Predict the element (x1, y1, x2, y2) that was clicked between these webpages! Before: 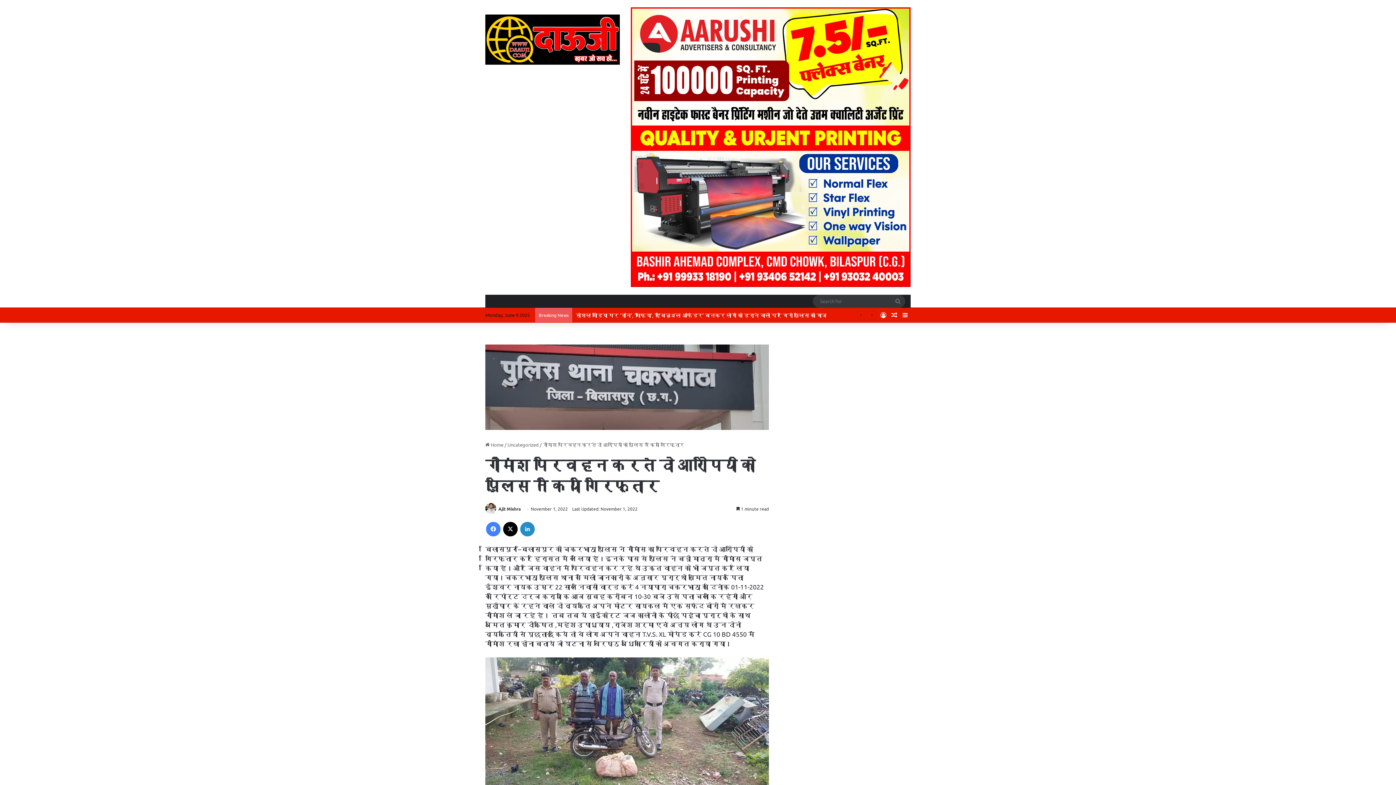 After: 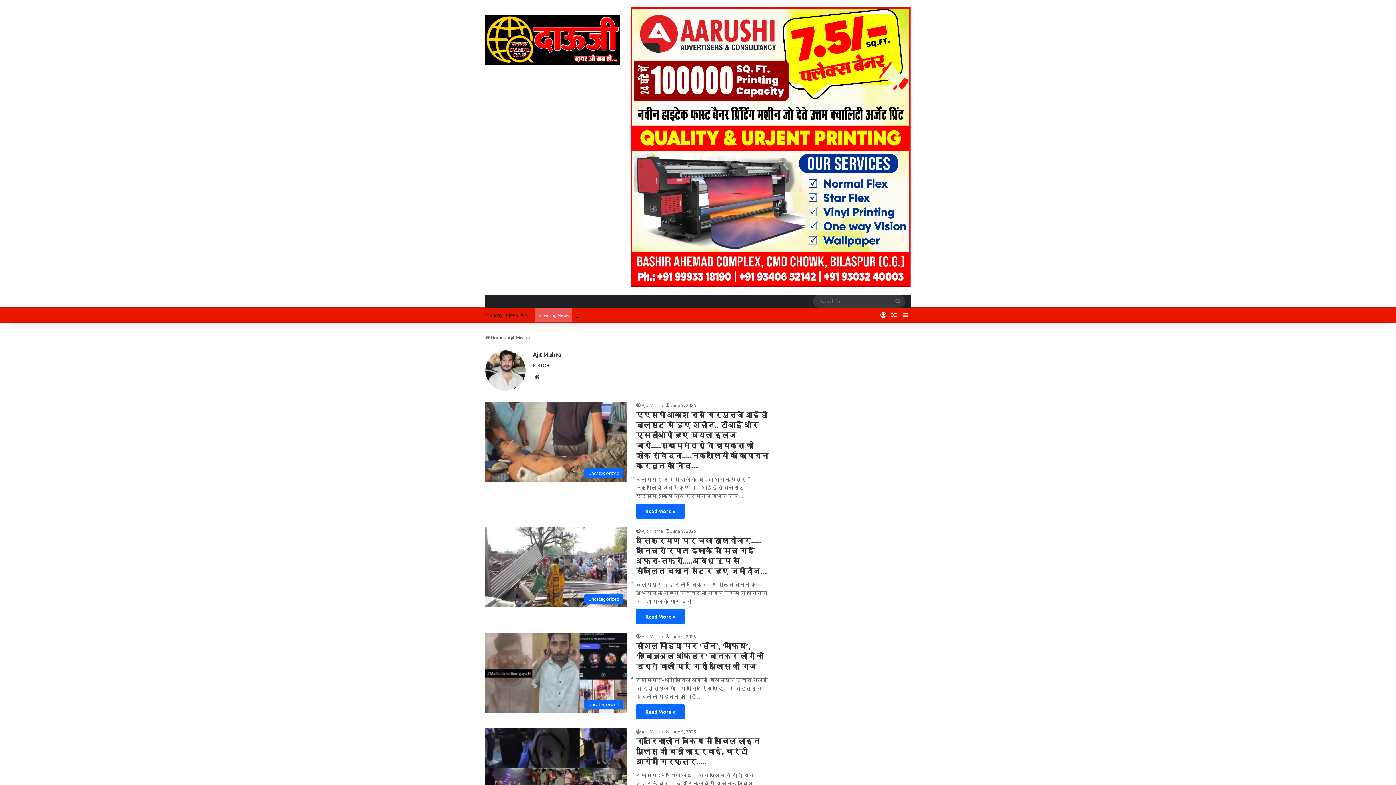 Action: bbox: (485, 506, 497, 511)